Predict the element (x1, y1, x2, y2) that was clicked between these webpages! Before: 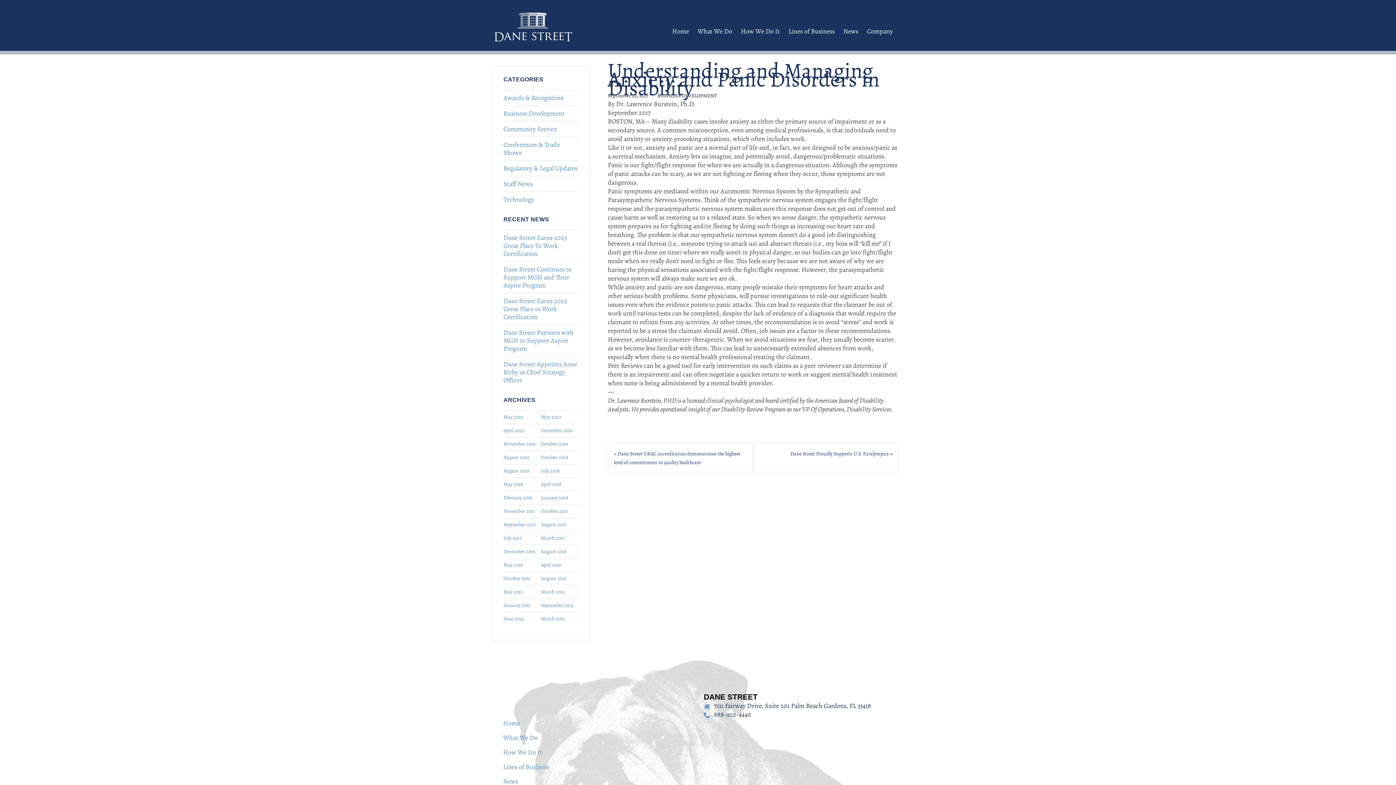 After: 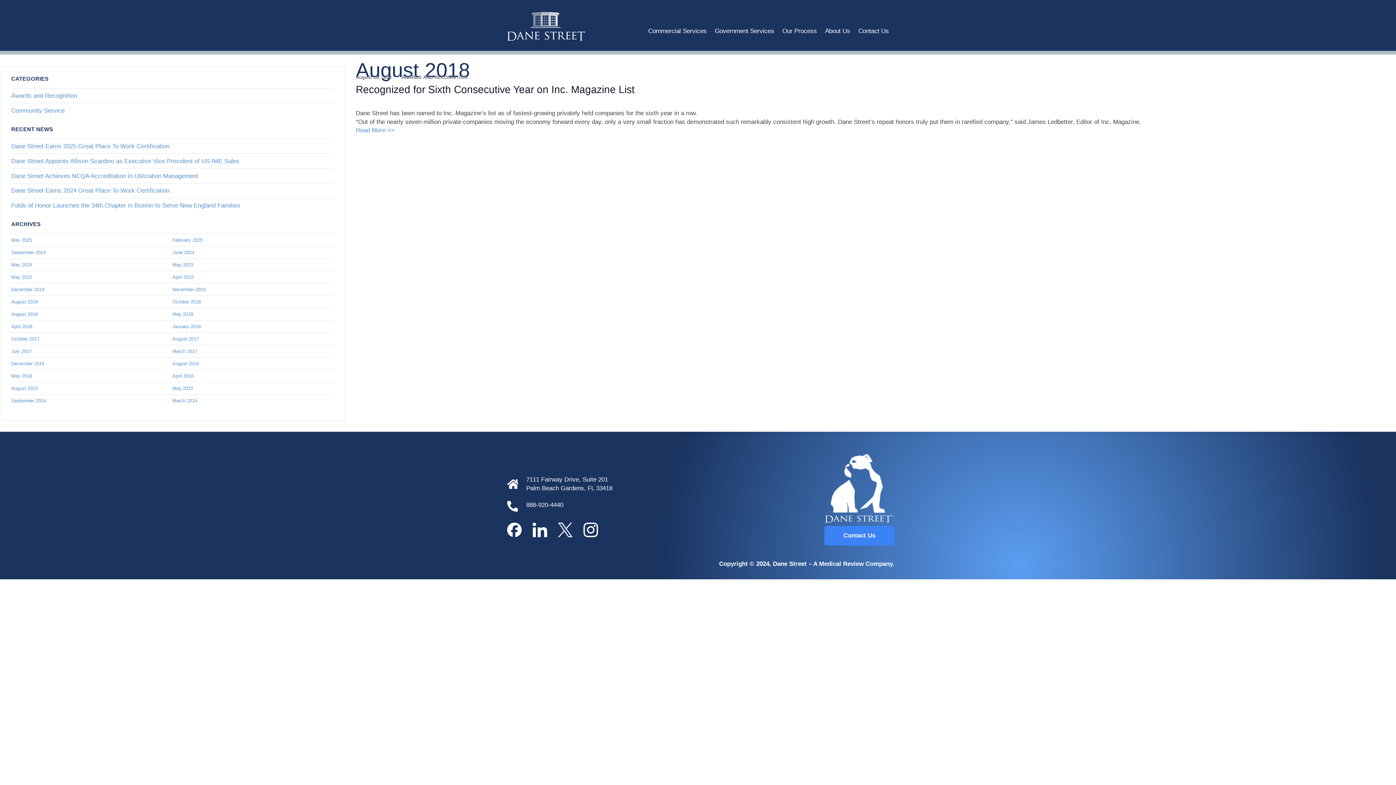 Action: label: August 2018 bbox: (503, 464, 541, 477)